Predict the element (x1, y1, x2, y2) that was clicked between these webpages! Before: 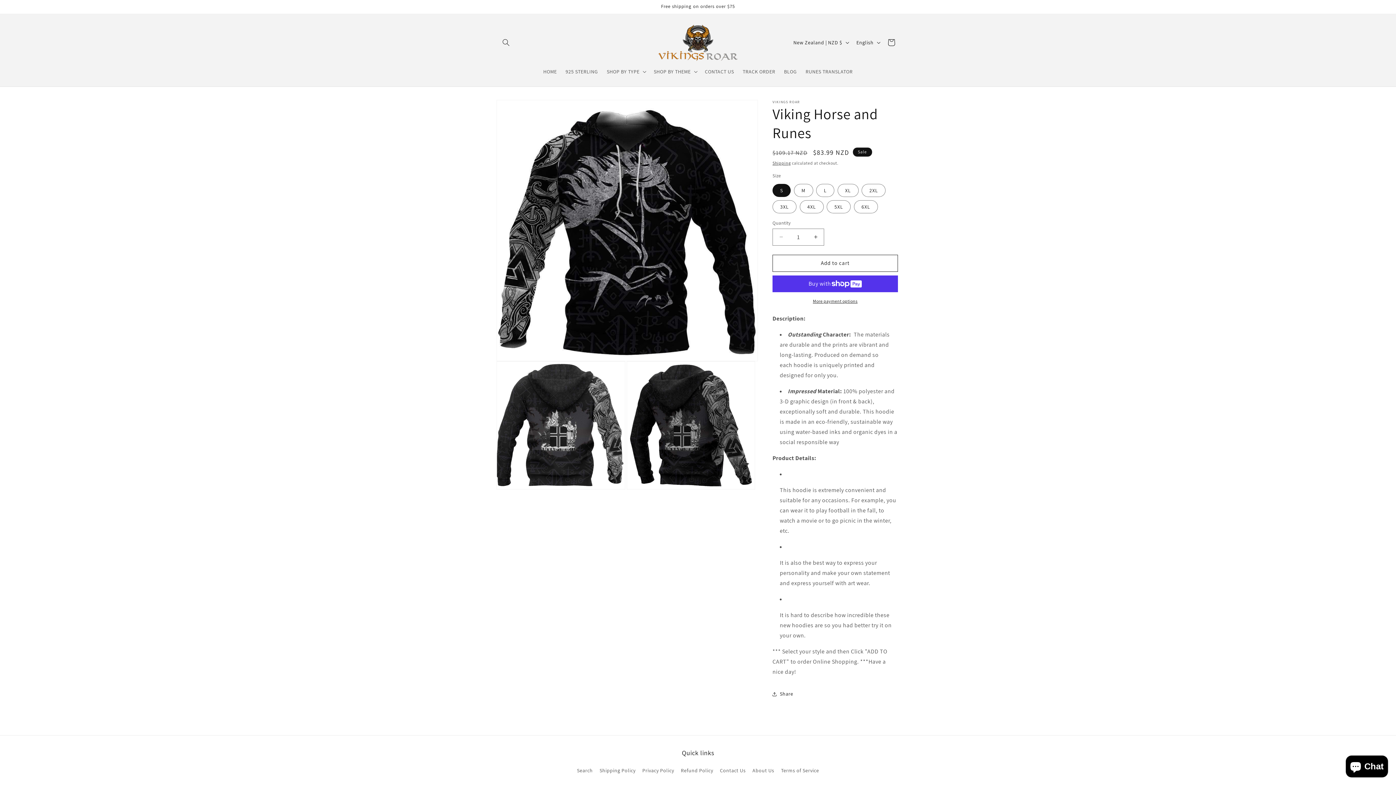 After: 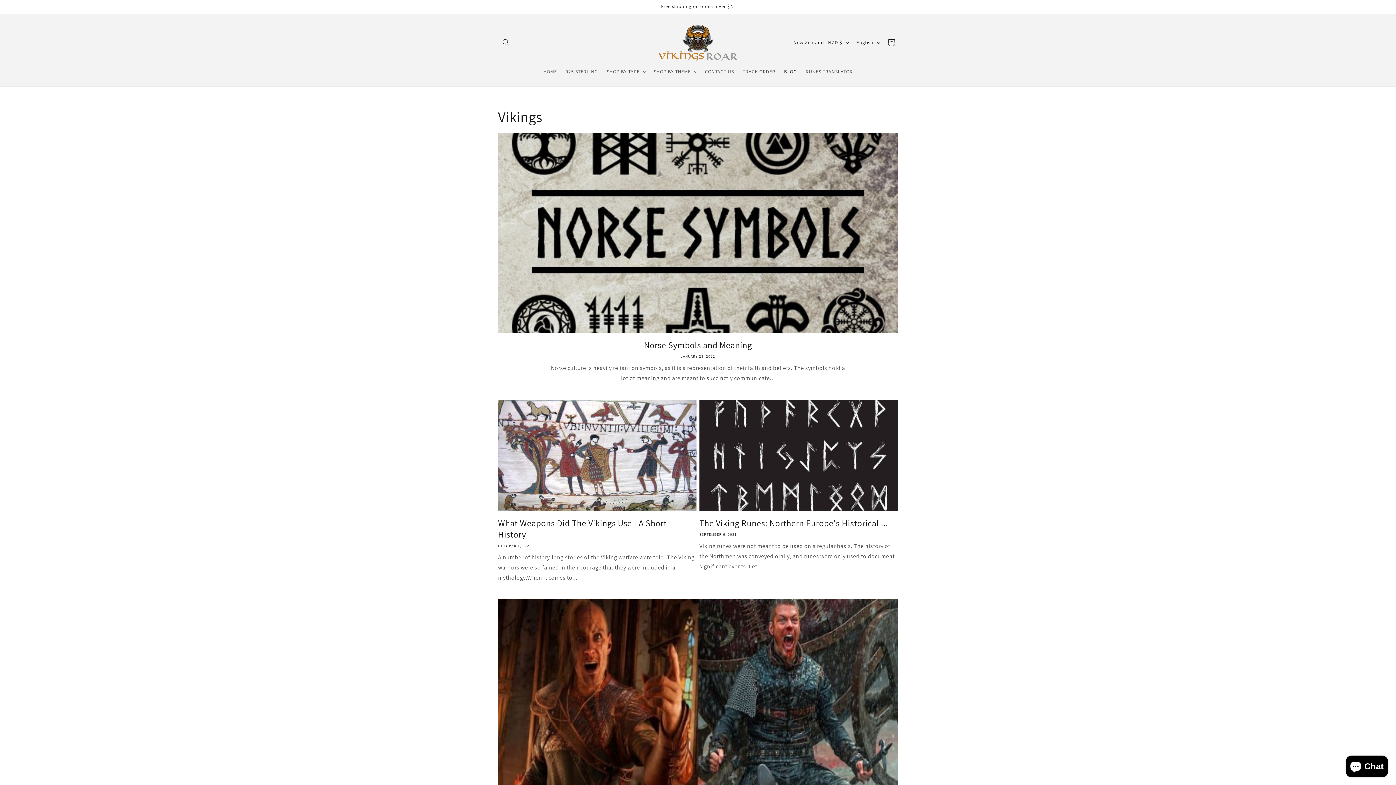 Action: label: BLOG bbox: (779, 63, 801, 79)